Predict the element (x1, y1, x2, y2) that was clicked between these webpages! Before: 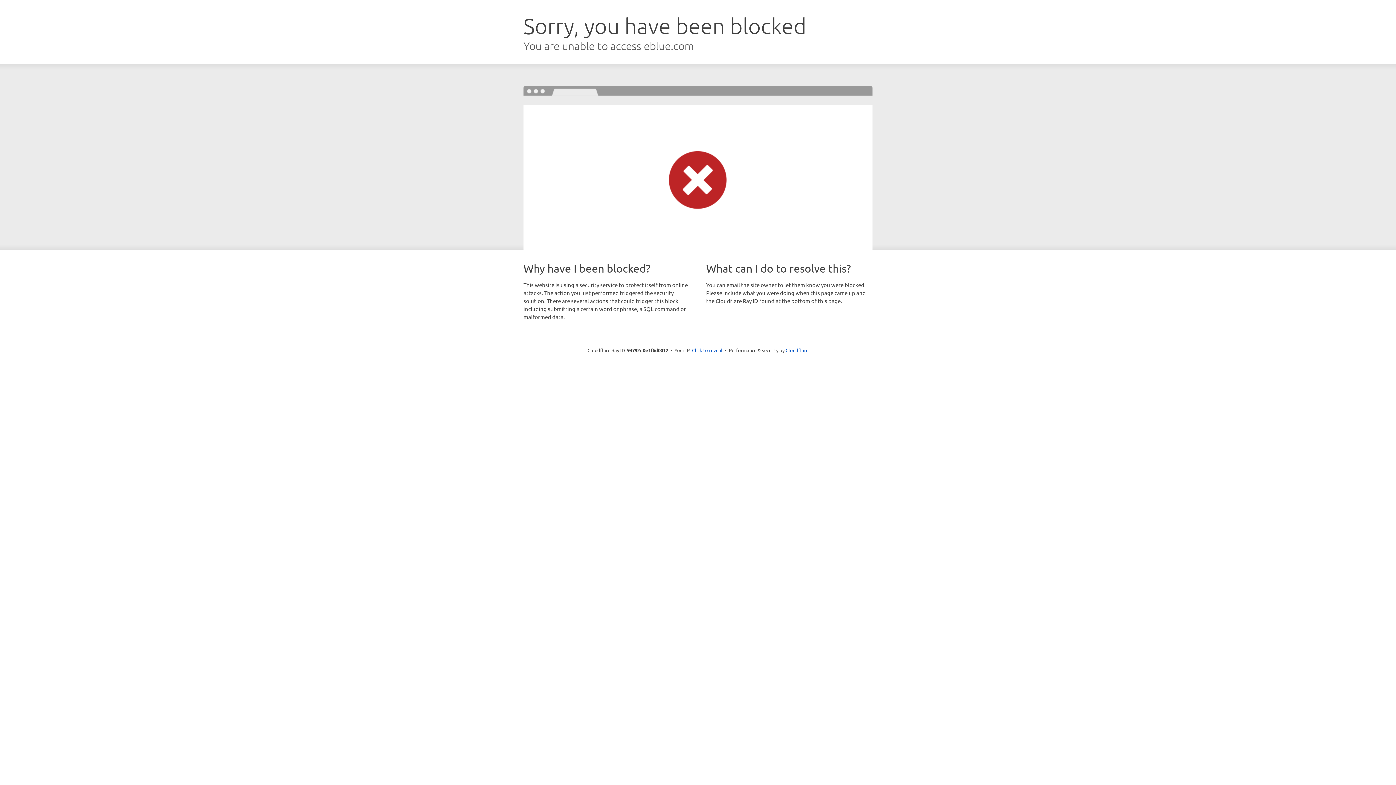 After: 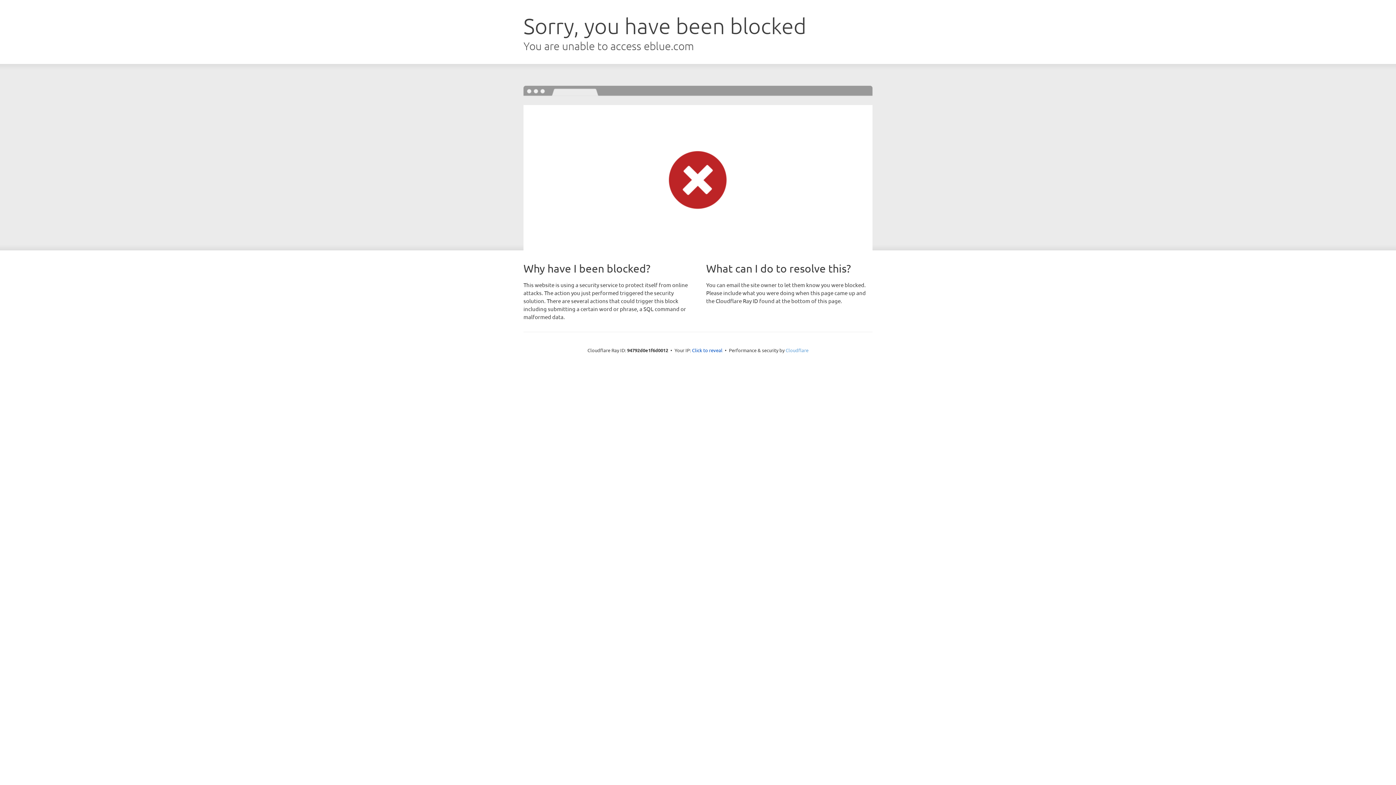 Action: label: Cloudflare bbox: (785, 347, 808, 353)